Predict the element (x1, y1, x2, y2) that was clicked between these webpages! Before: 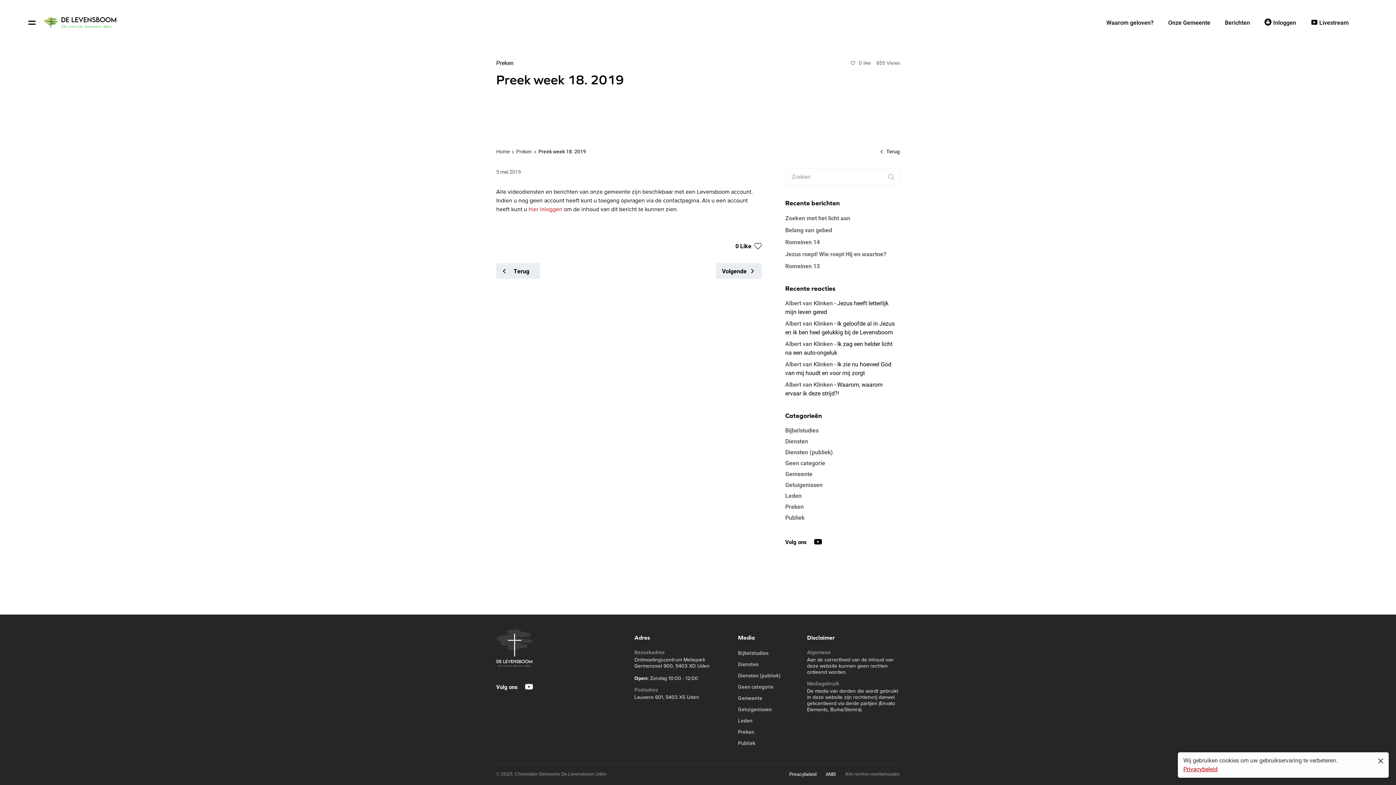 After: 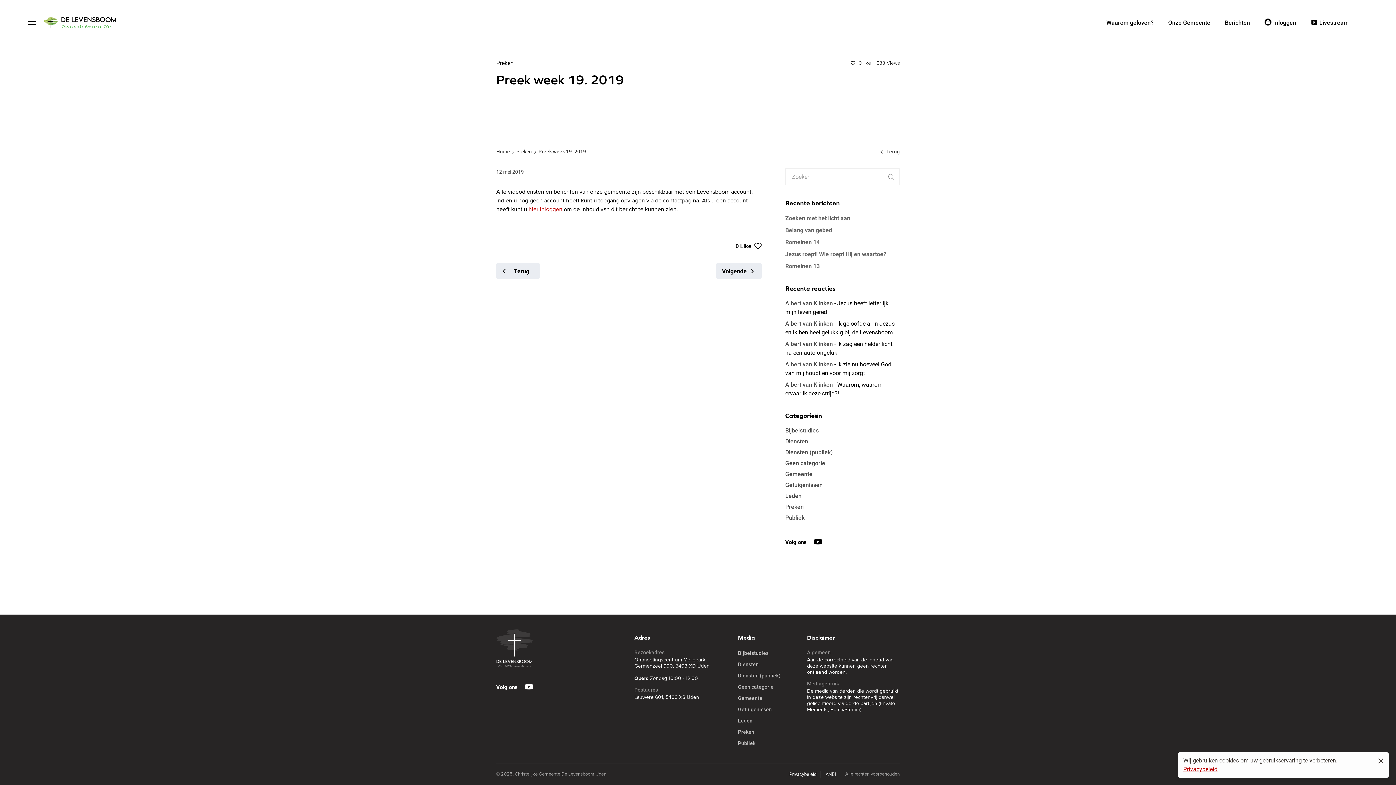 Action: label: Volgende bbox: (716, 263, 761, 278)